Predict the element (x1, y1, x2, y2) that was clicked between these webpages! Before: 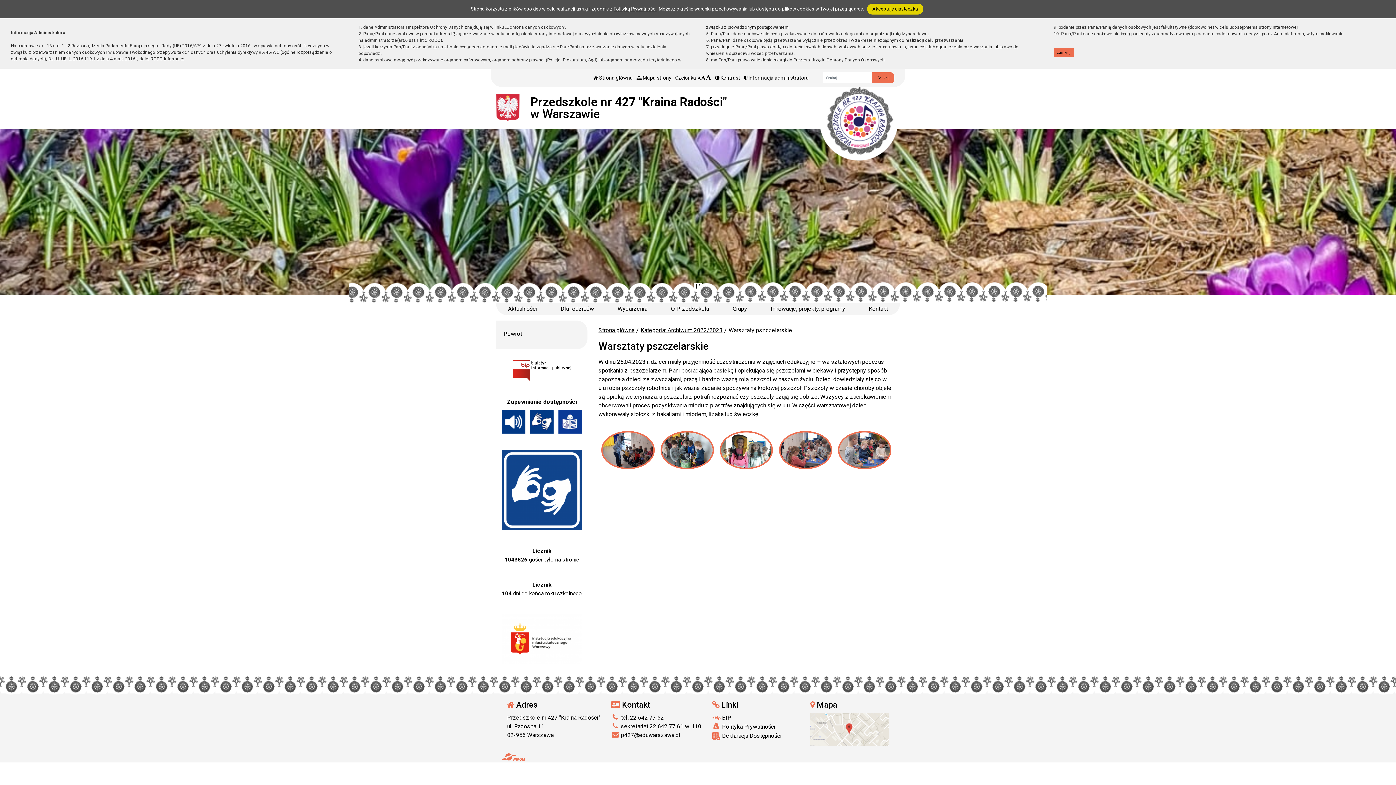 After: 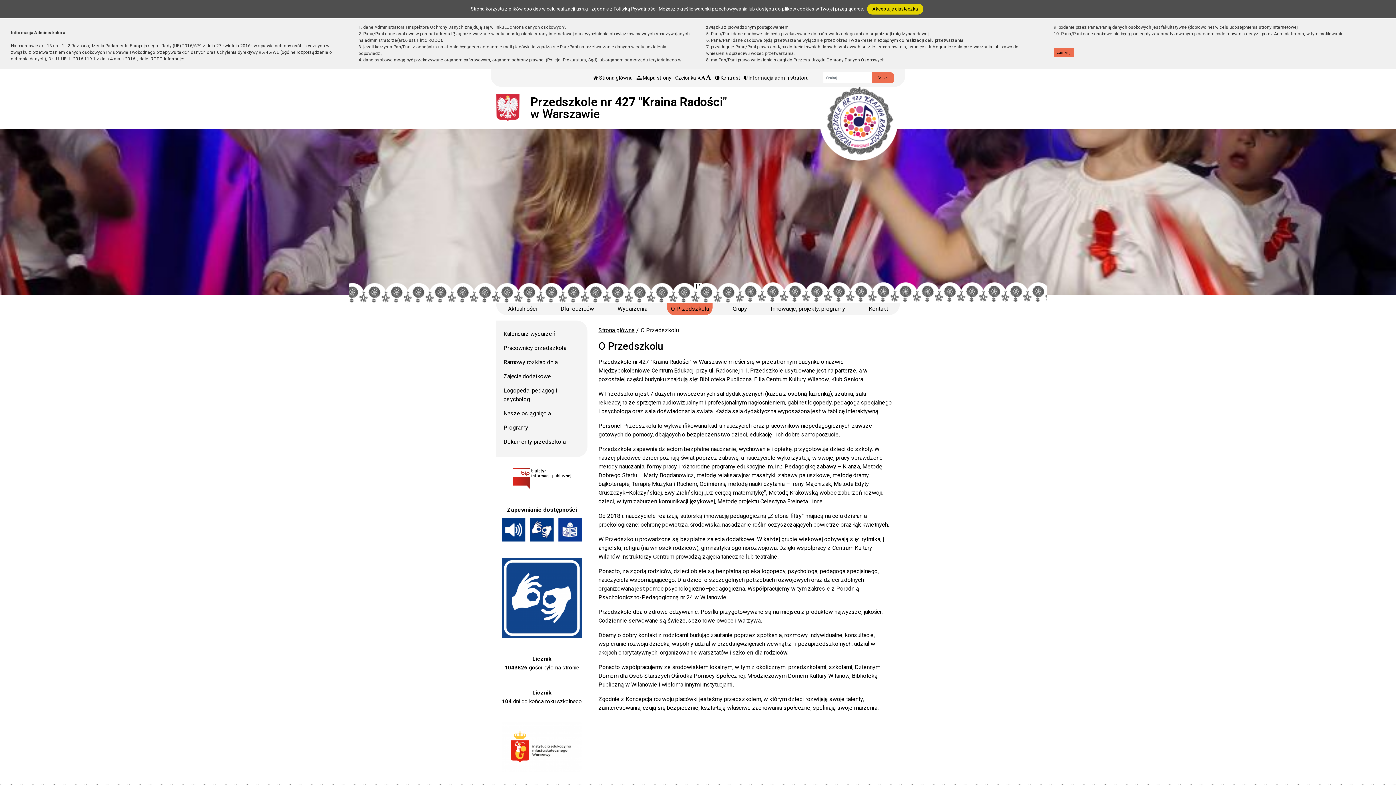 Action: bbox: (667, 302, 712, 315) label: O Przedszkolu